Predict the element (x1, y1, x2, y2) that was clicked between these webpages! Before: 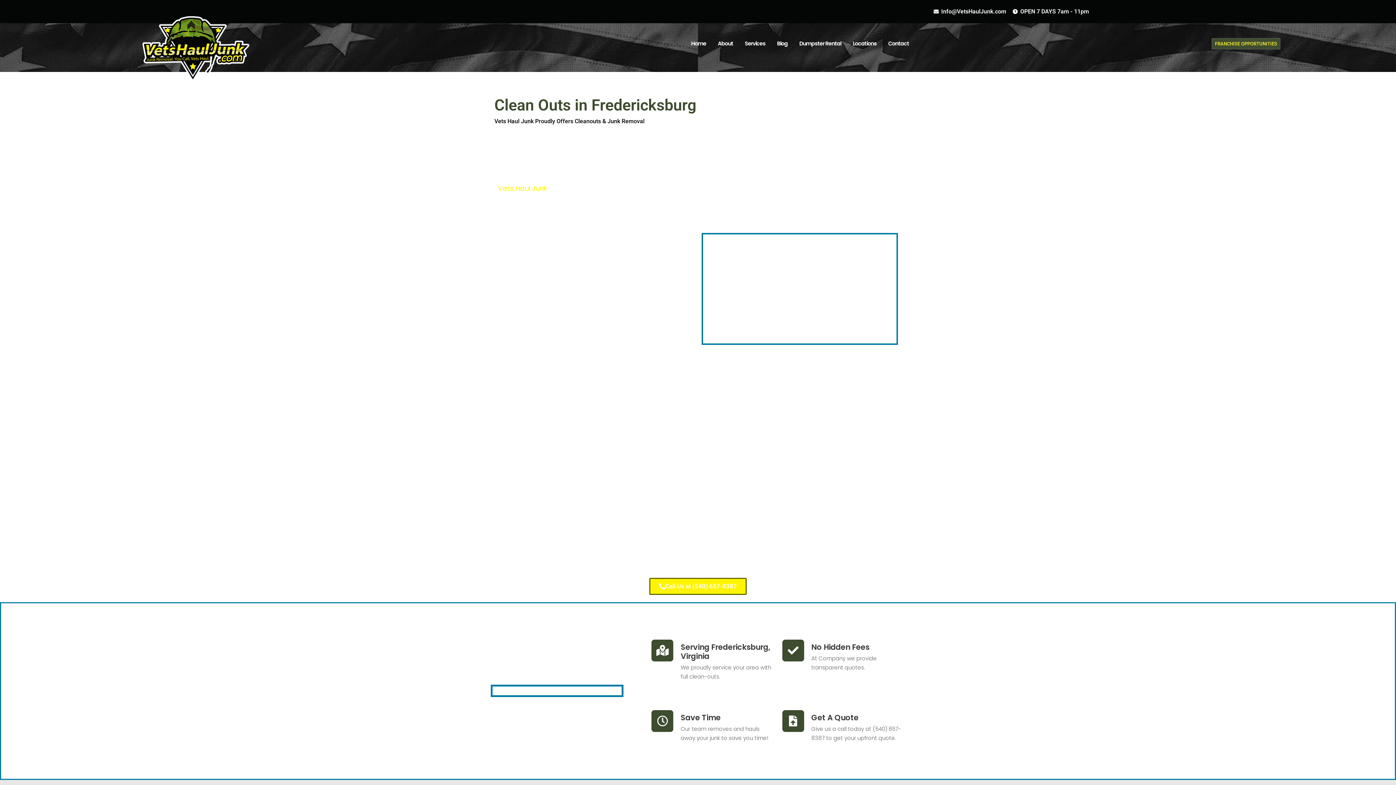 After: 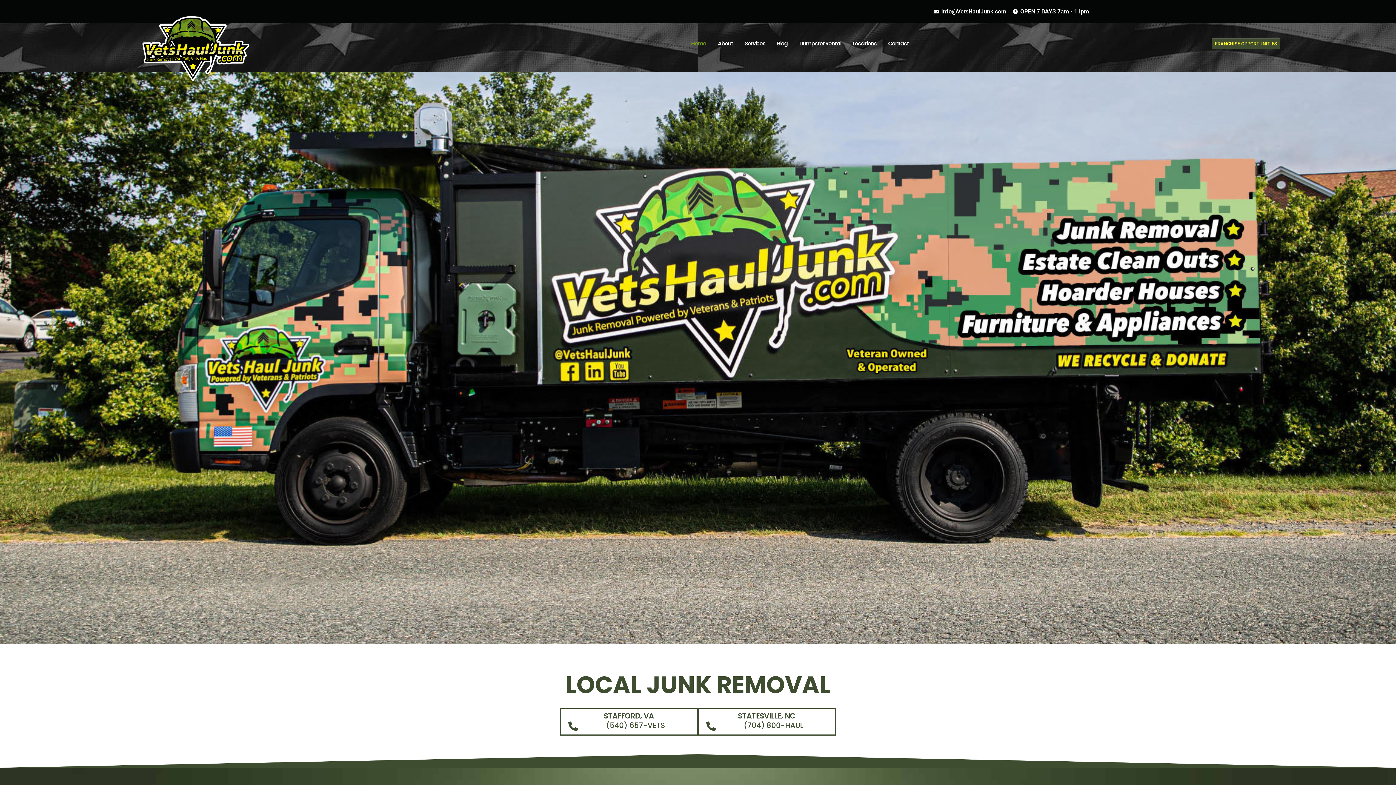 Action: bbox: (141, 14, 250, 81)